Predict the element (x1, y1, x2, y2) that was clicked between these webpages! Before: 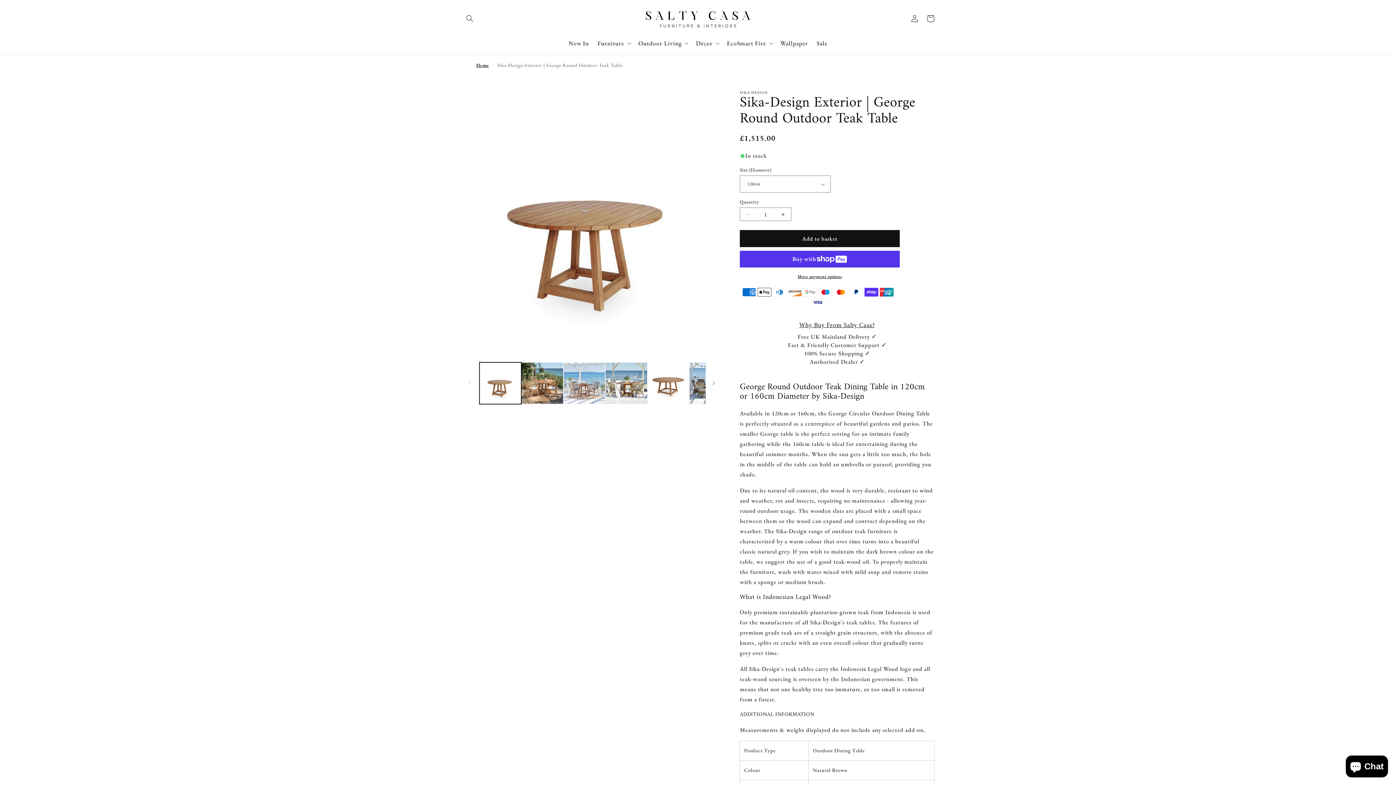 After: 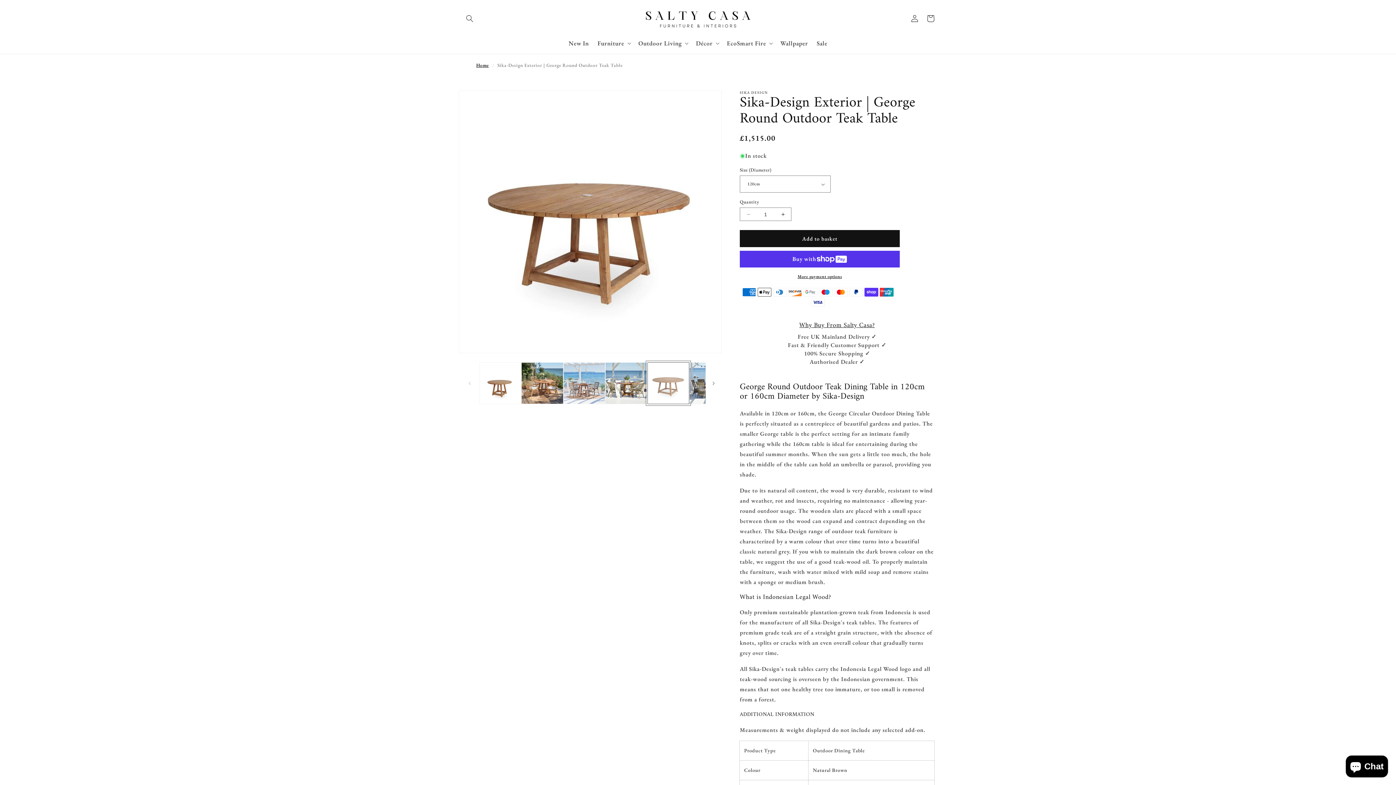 Action: label: Load image 5 in gallery view bbox: (647, 362, 689, 404)